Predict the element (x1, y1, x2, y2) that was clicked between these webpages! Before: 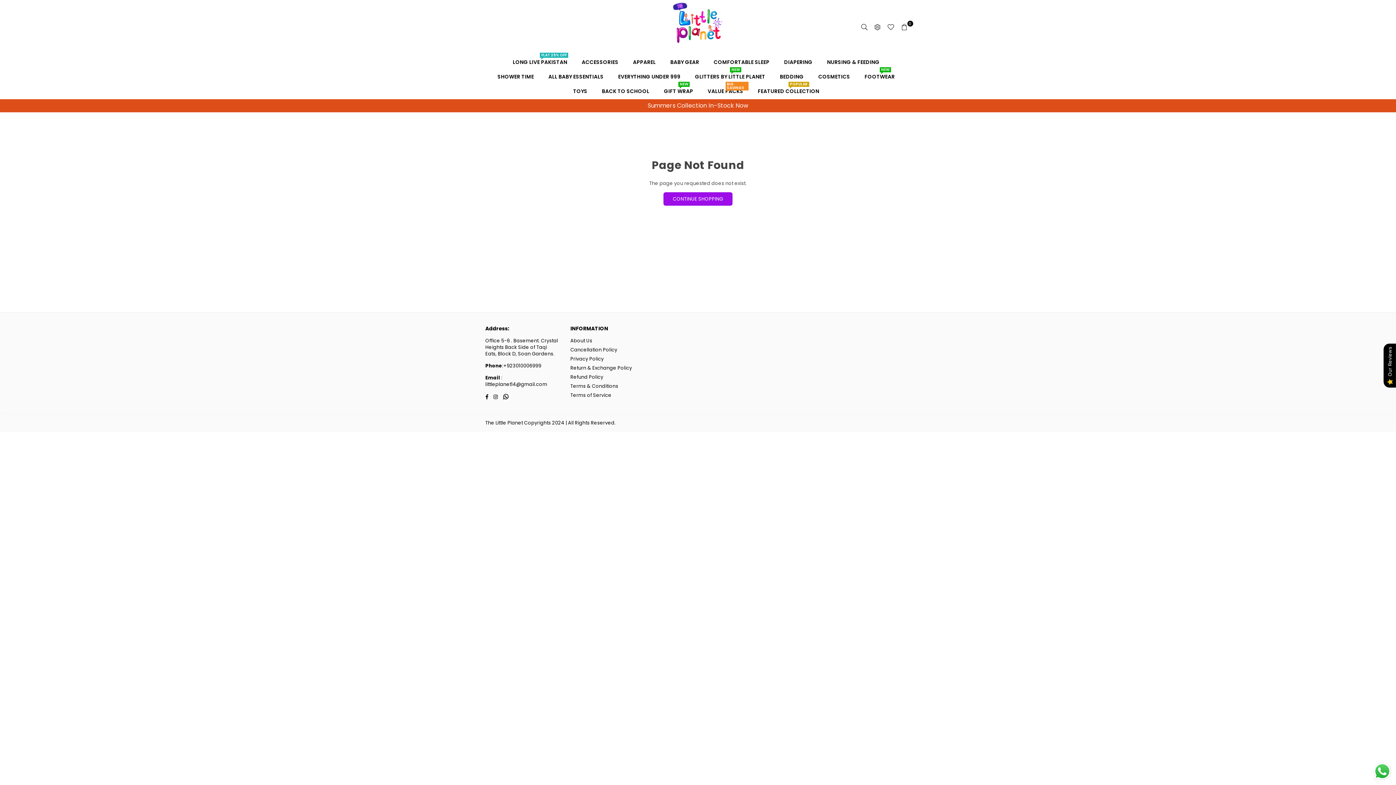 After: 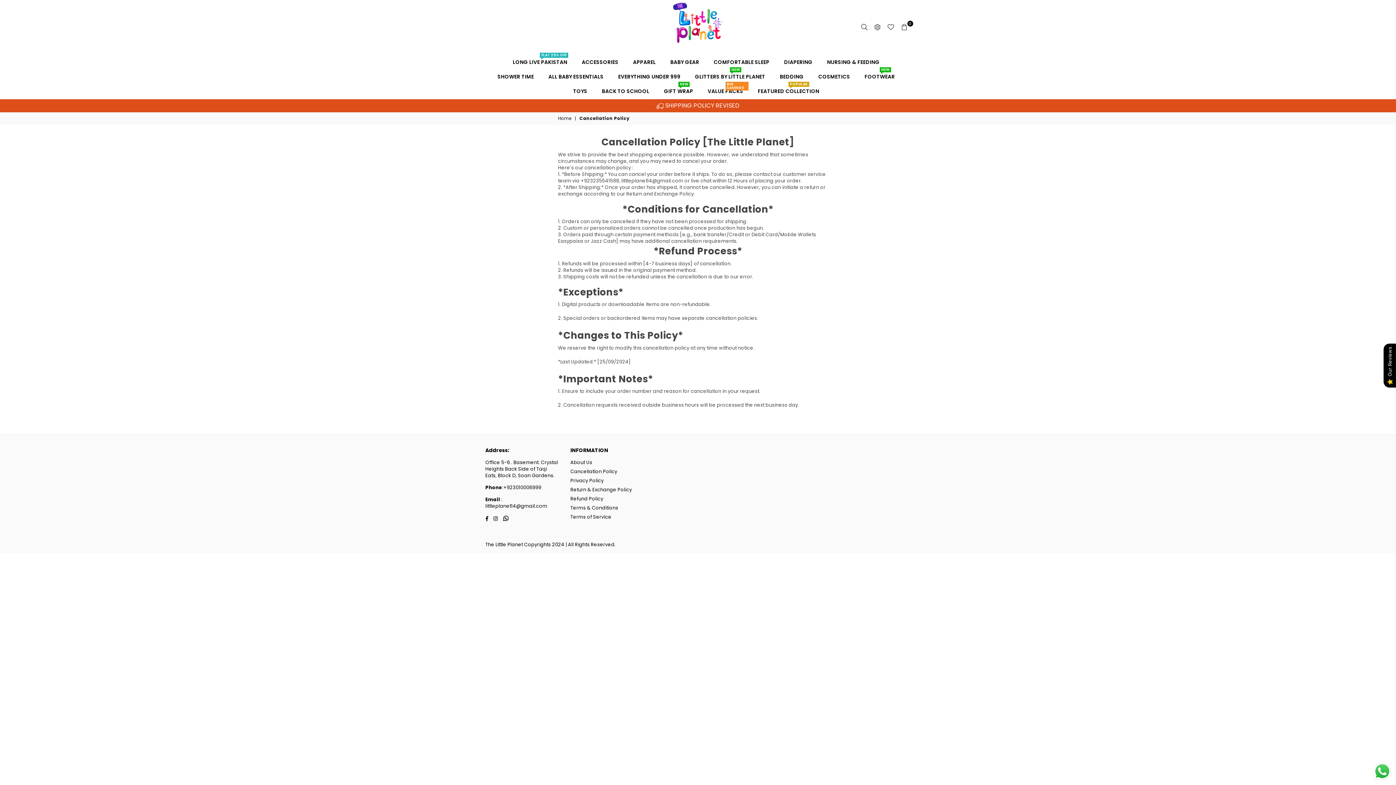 Action: label: Cancellation Policy bbox: (570, 346, 617, 353)